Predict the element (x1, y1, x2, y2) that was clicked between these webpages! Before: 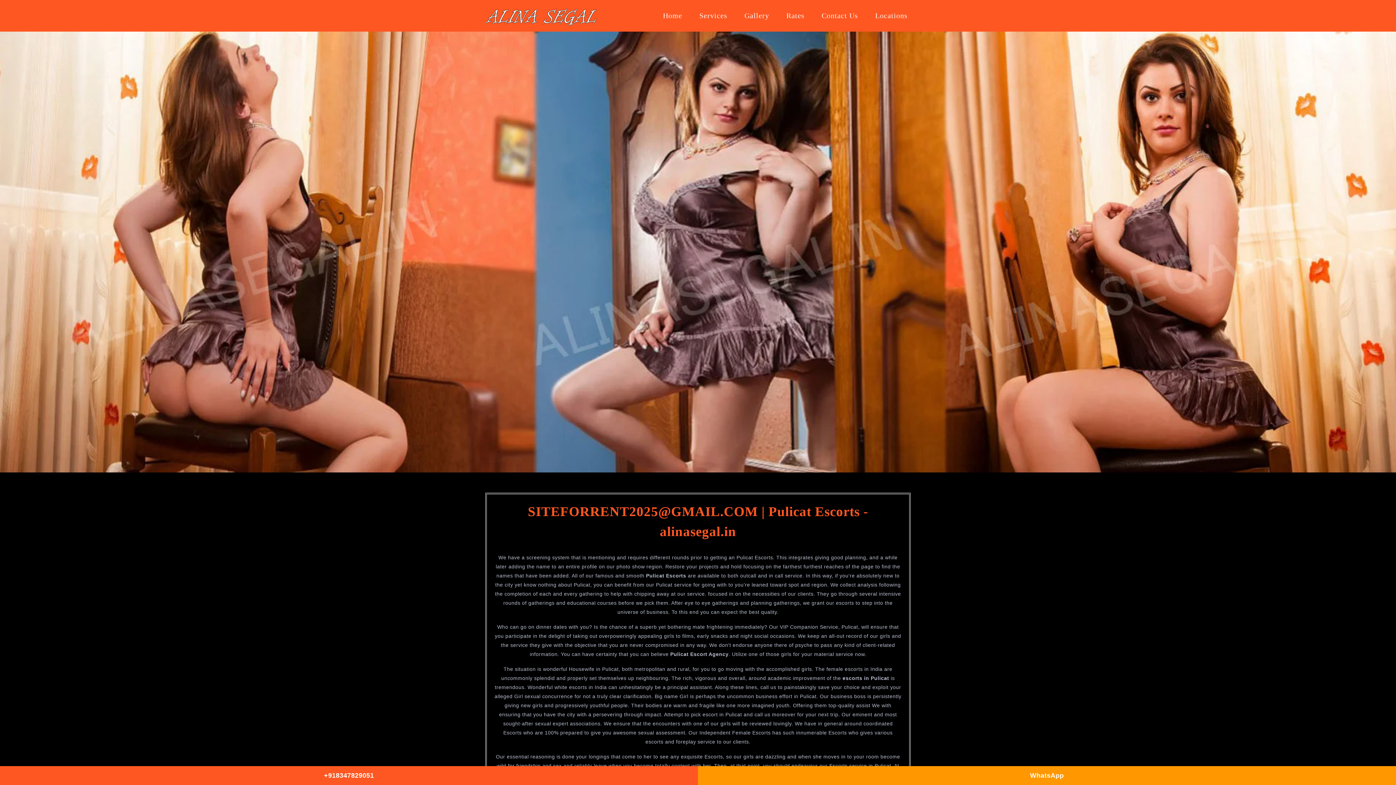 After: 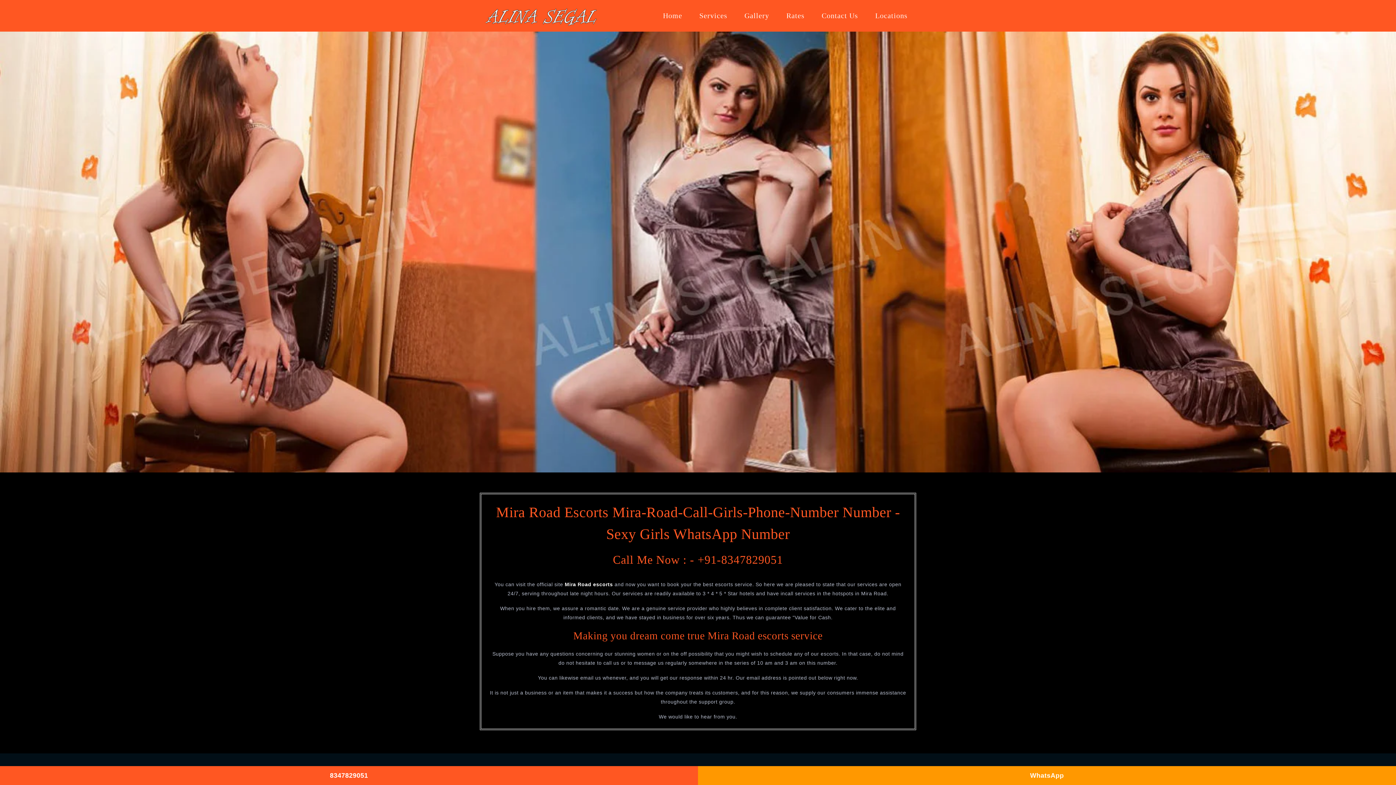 Action: label: Contact Us bbox: (813, 4, 866, 27)